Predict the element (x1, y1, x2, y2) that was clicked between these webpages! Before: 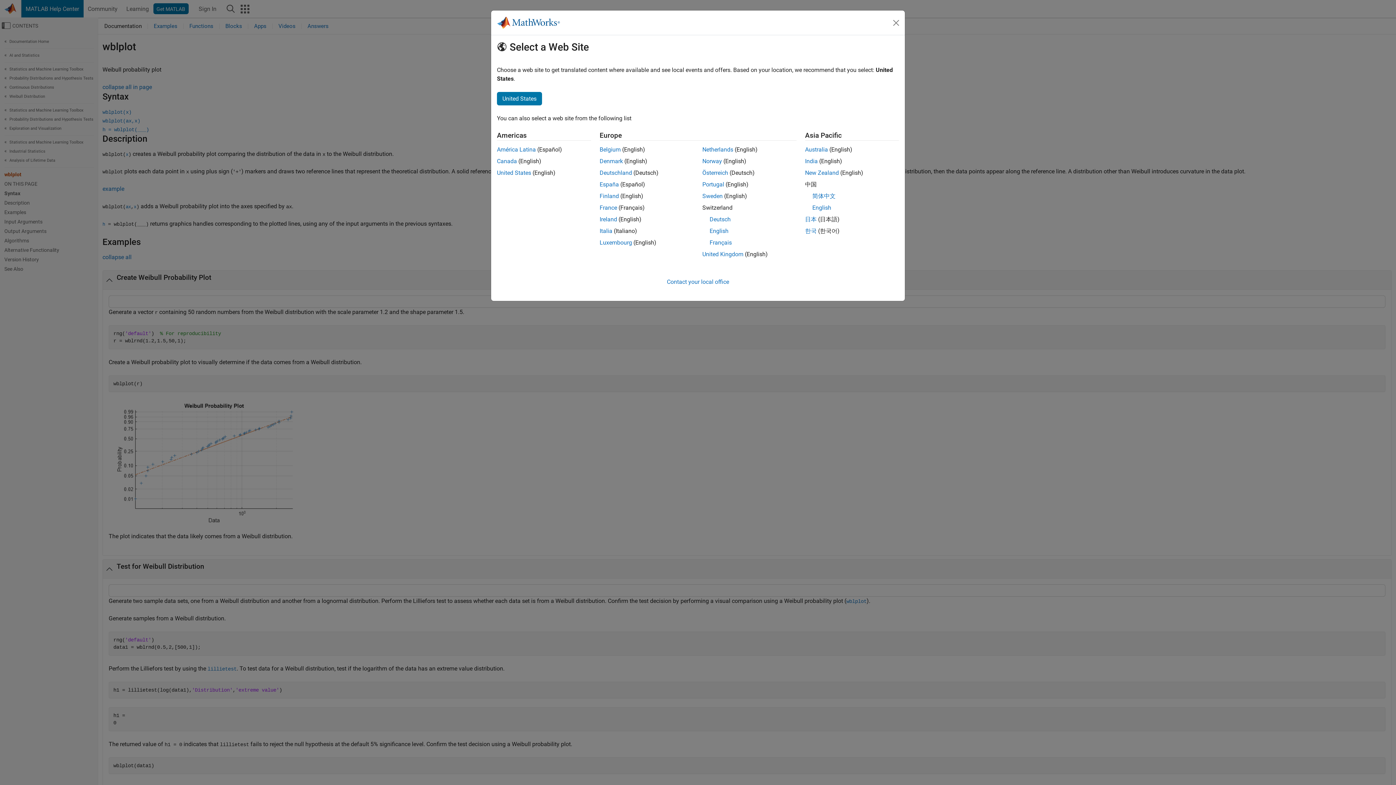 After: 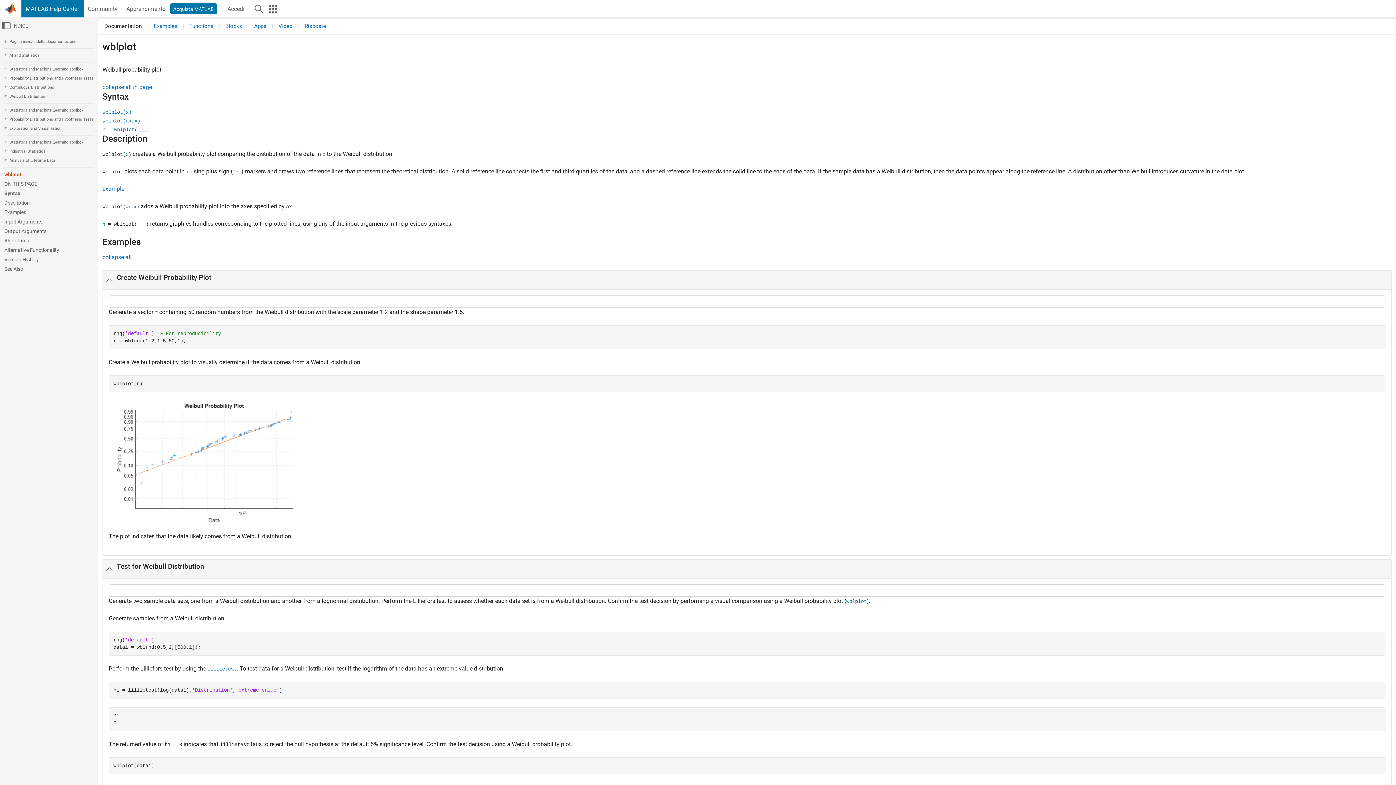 Action: label: Italia bbox: (599, 227, 612, 234)